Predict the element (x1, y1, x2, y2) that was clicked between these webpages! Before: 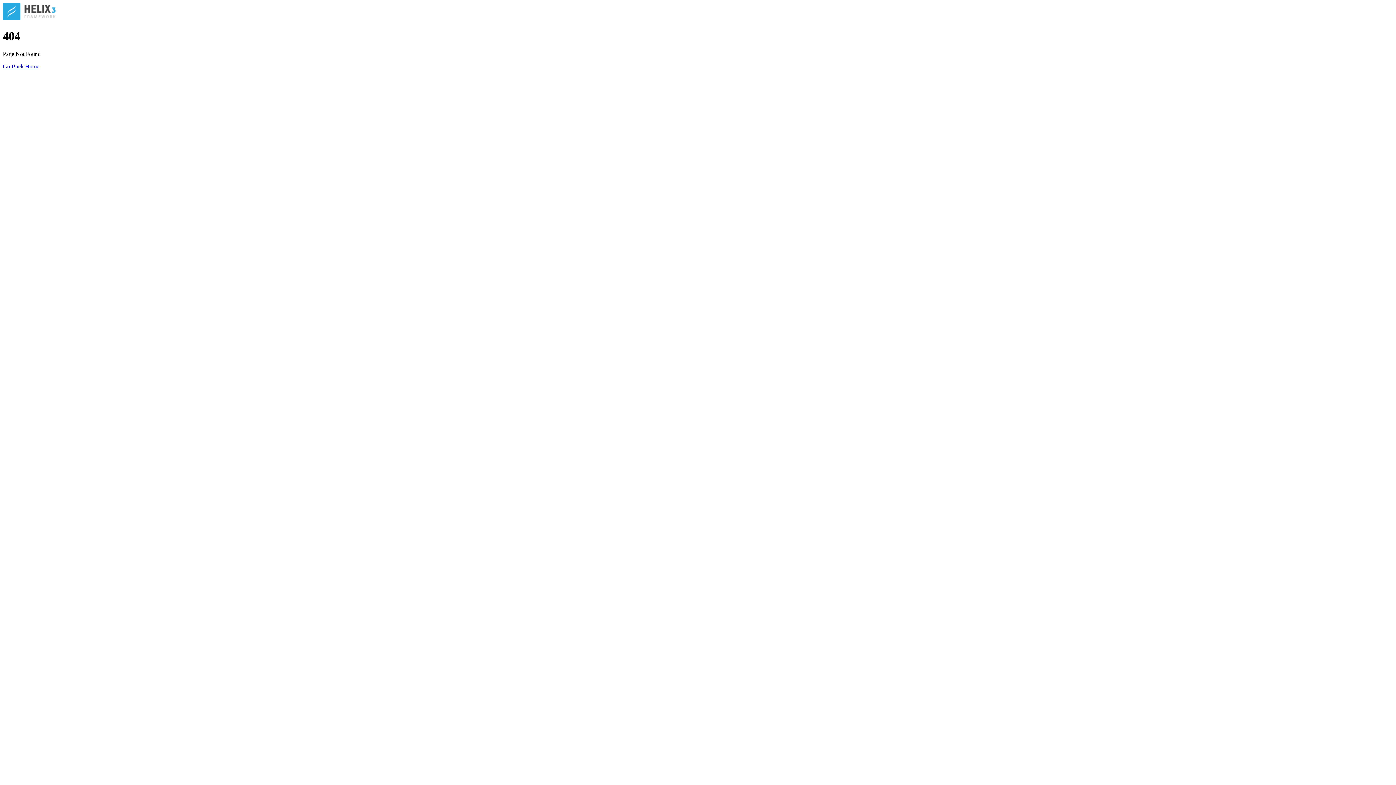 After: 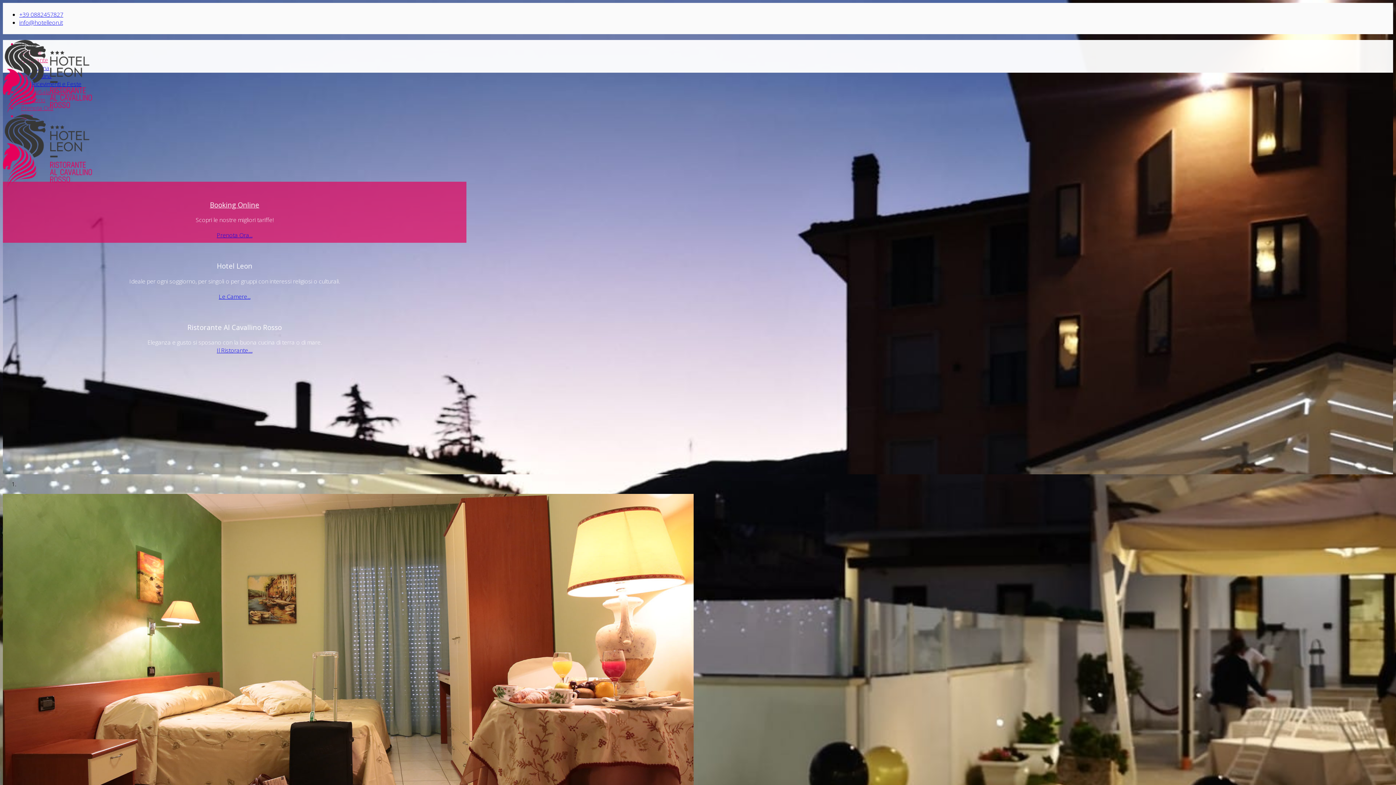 Action: label: Go Back Home bbox: (2, 63, 39, 69)